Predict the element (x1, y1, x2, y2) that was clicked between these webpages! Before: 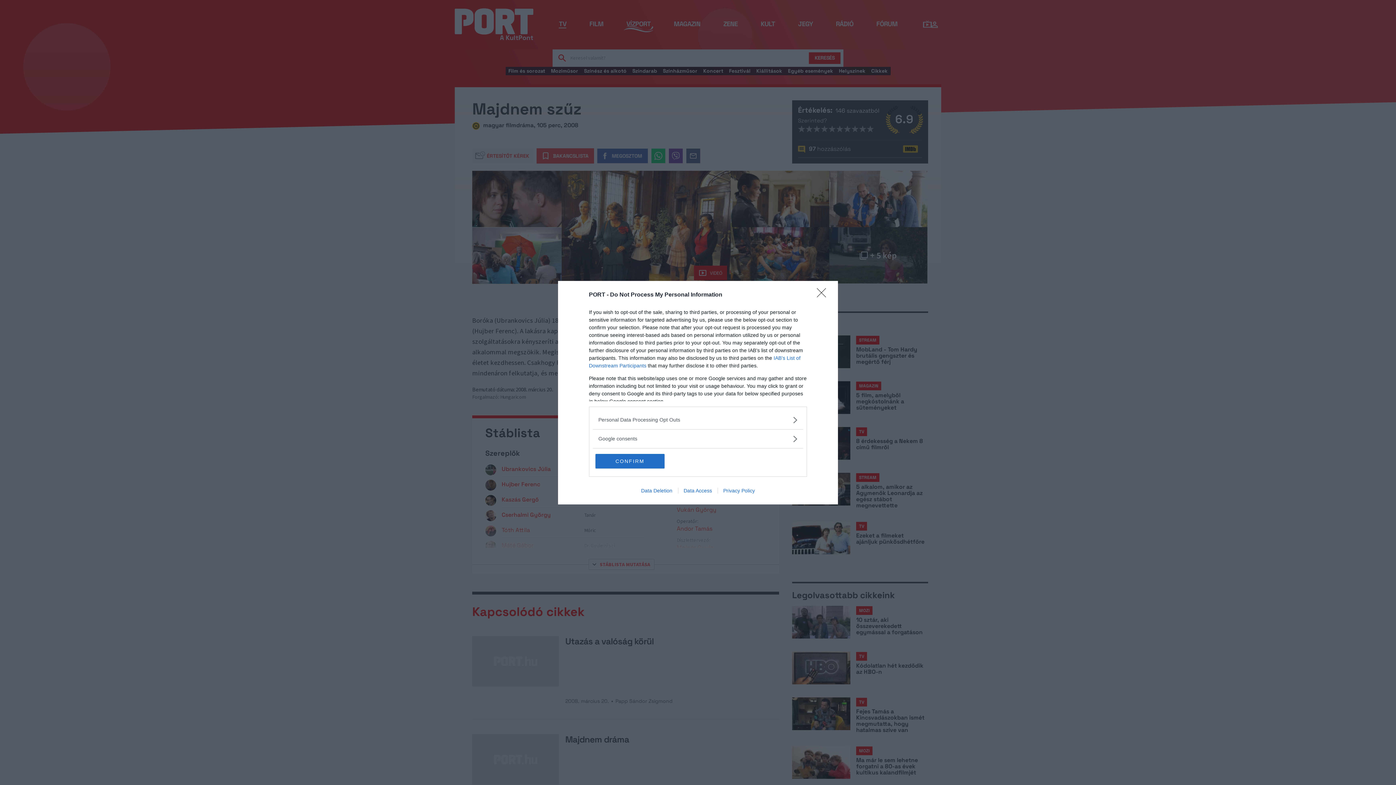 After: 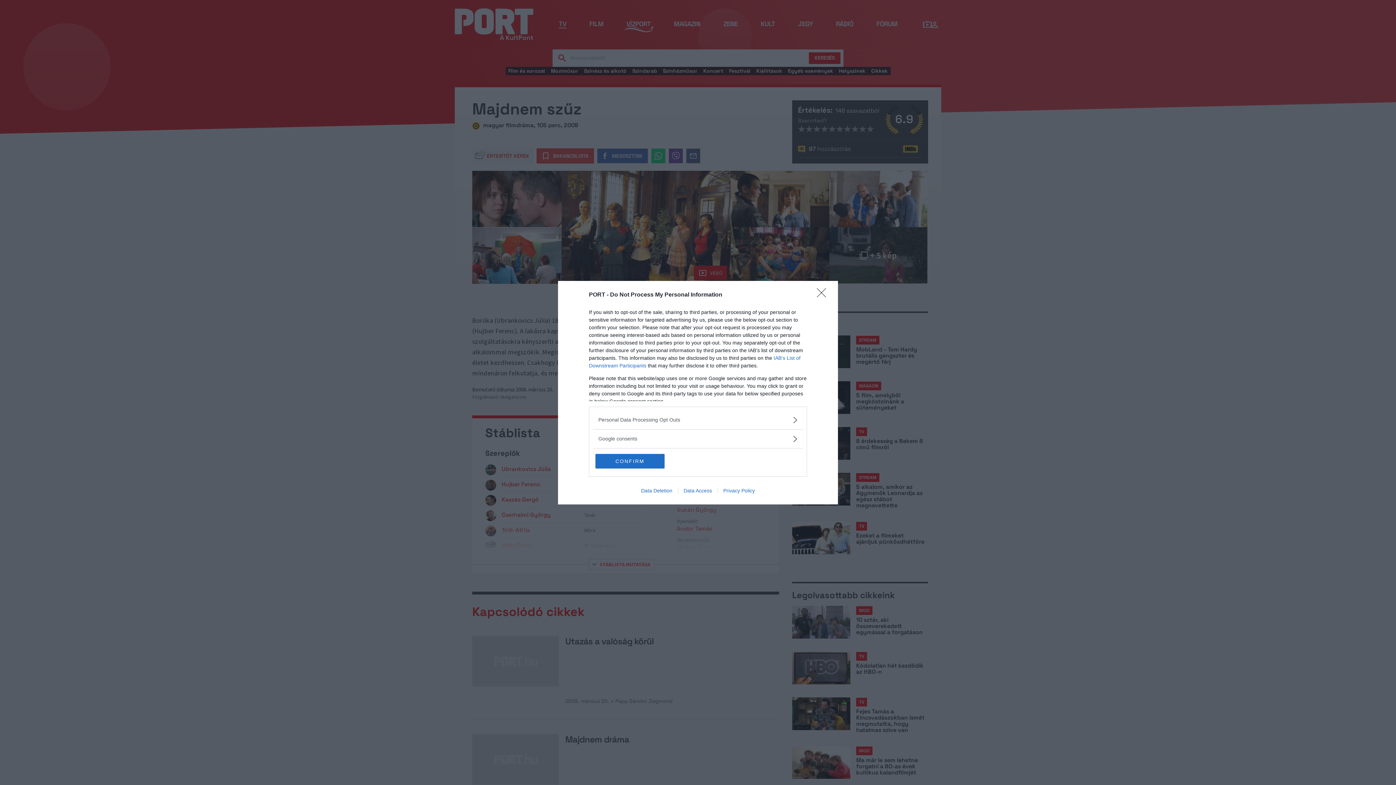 Action: bbox: (678, 487, 717, 493) label: Data Access